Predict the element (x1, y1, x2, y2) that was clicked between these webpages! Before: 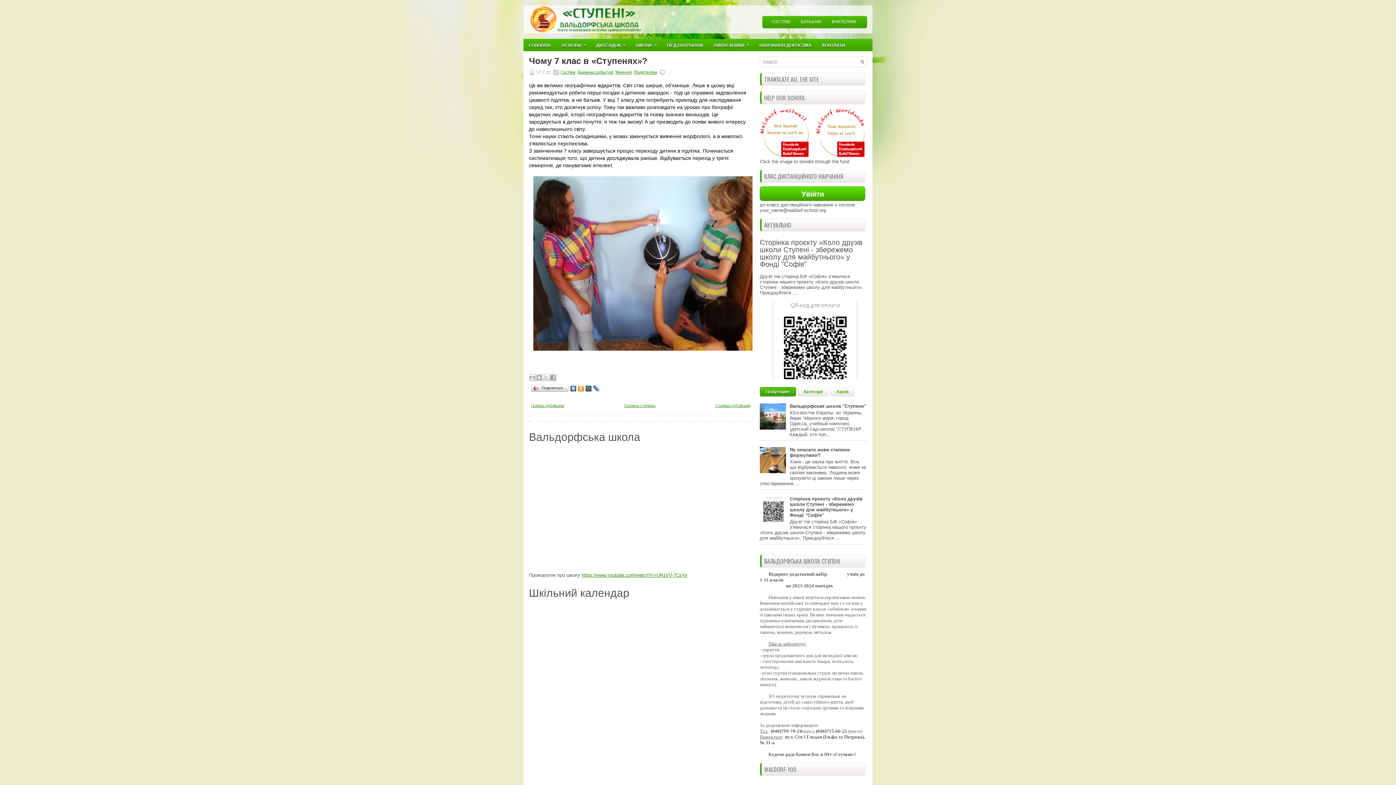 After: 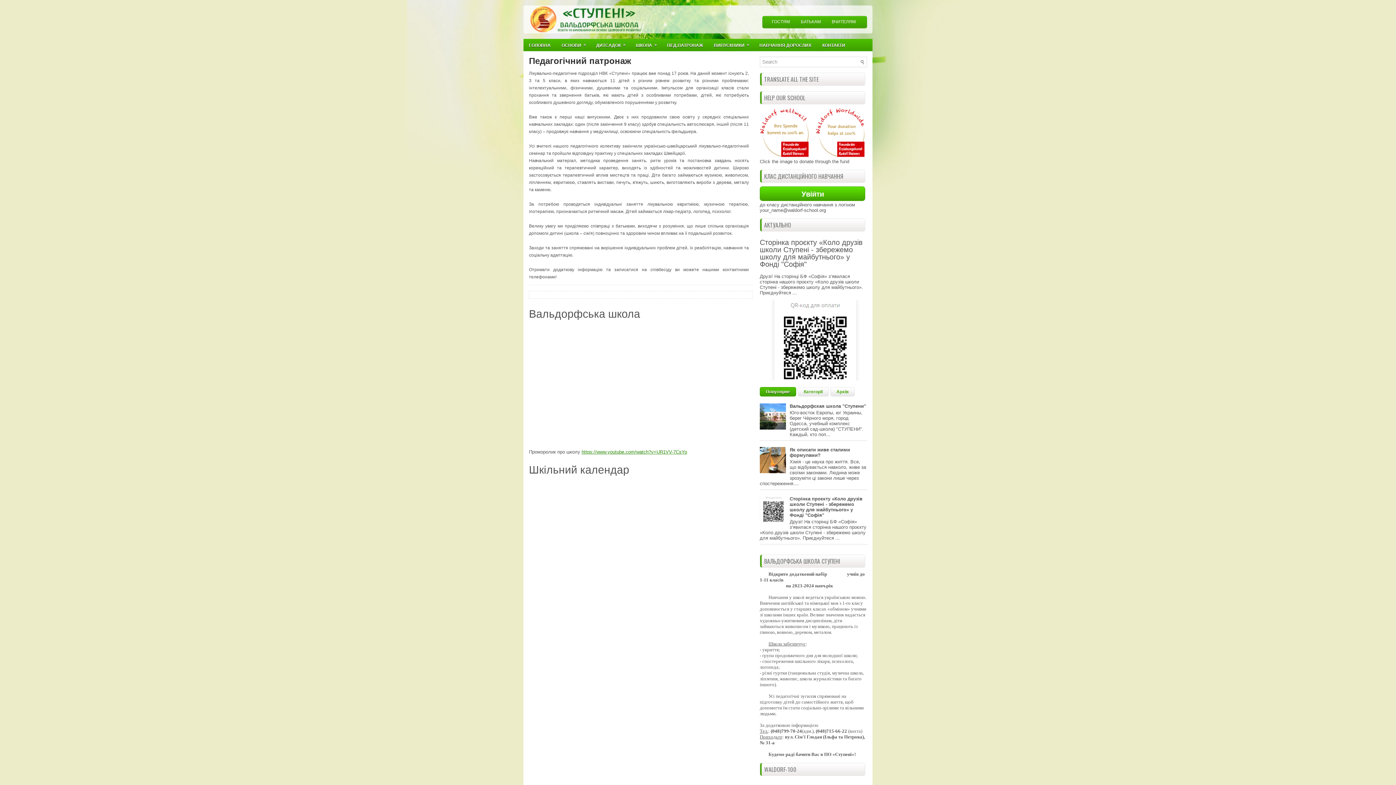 Action: label: ПЕД.ПАТРОНАЖ bbox: (661, 38, 708, 50)